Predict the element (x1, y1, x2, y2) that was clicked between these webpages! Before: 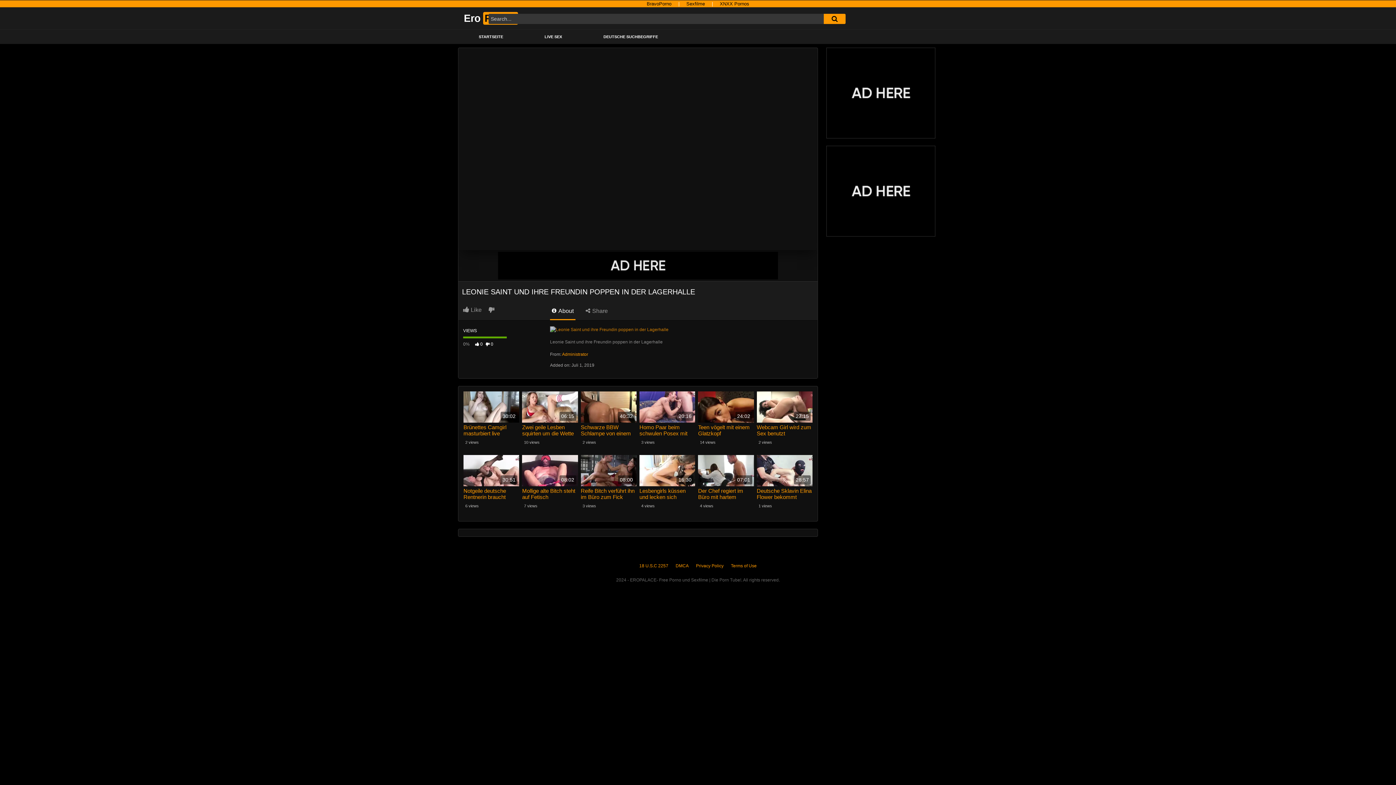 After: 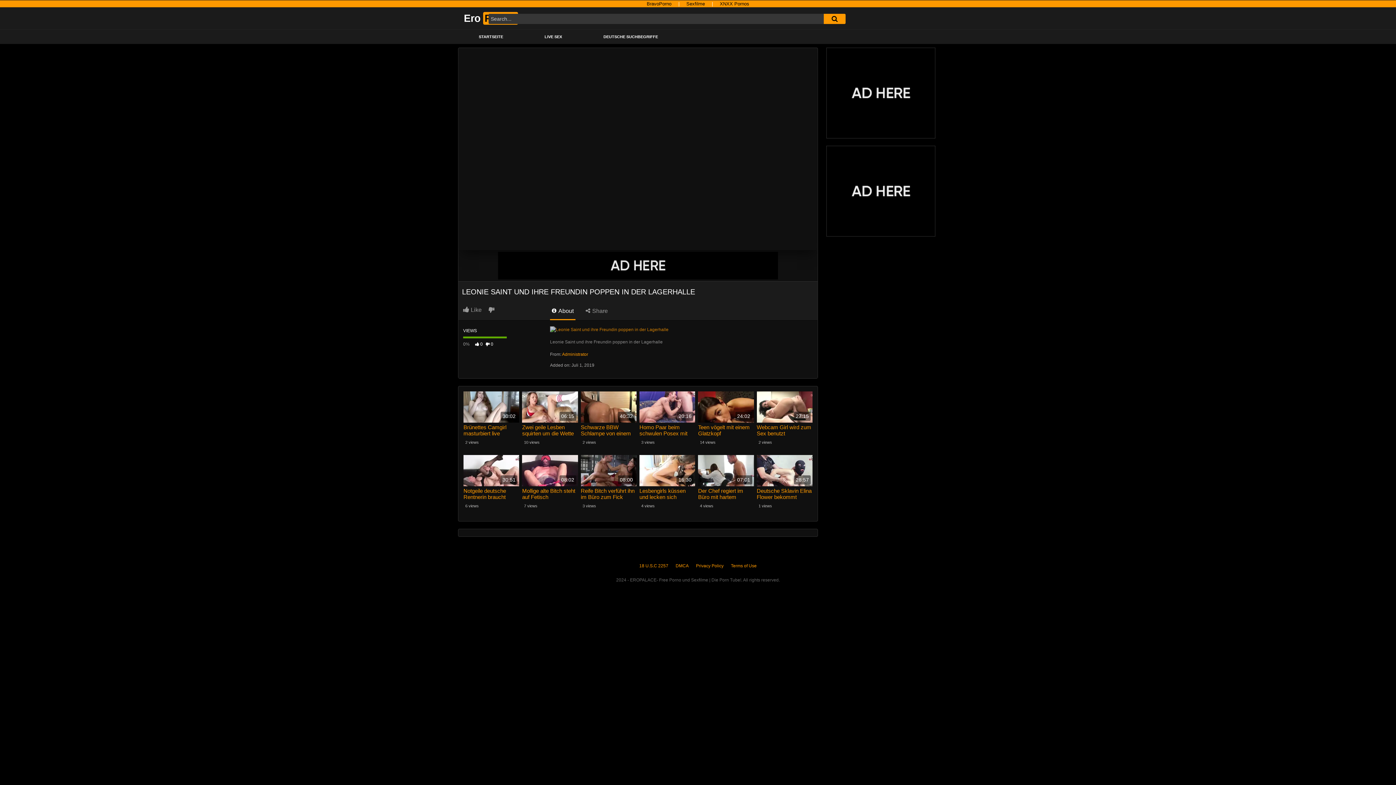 Action: bbox: (826, 90, 935, 95)